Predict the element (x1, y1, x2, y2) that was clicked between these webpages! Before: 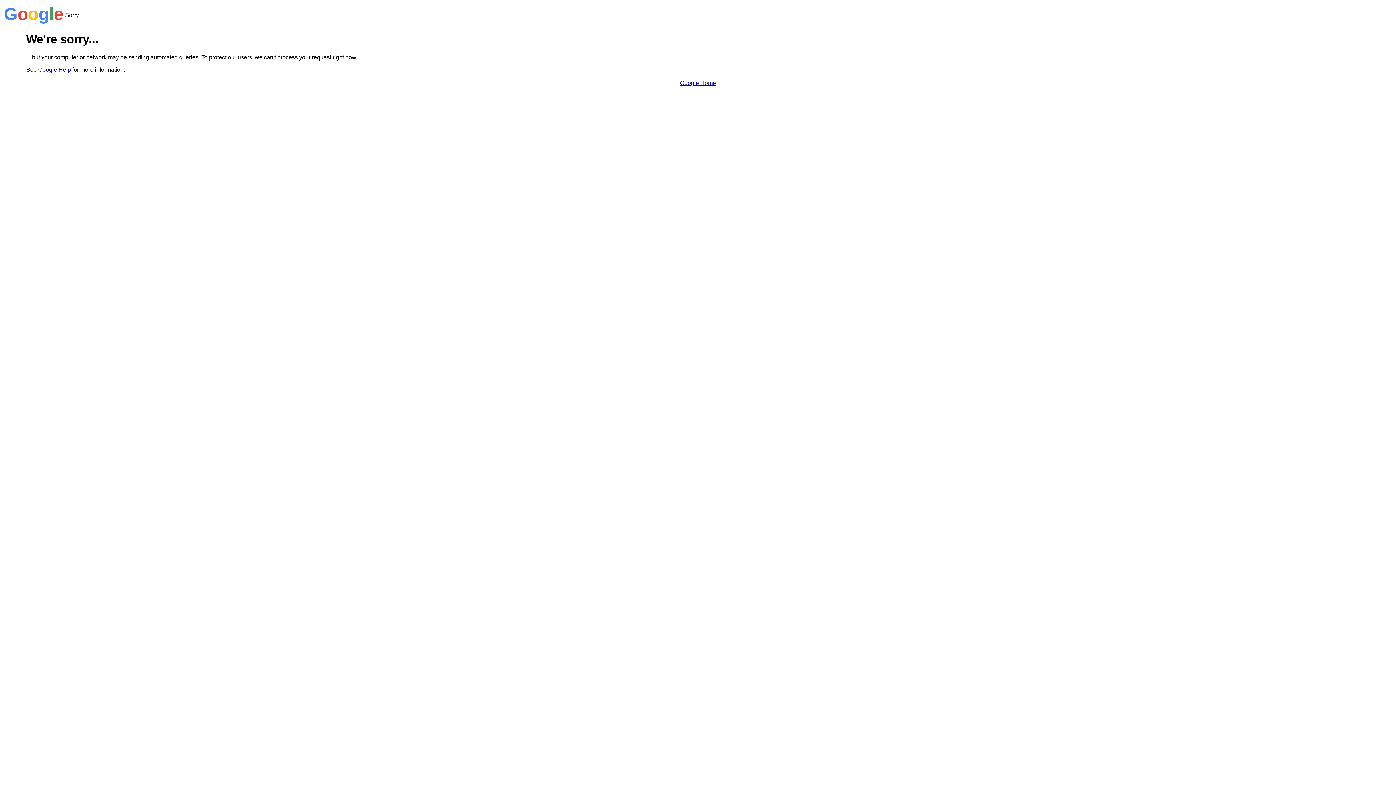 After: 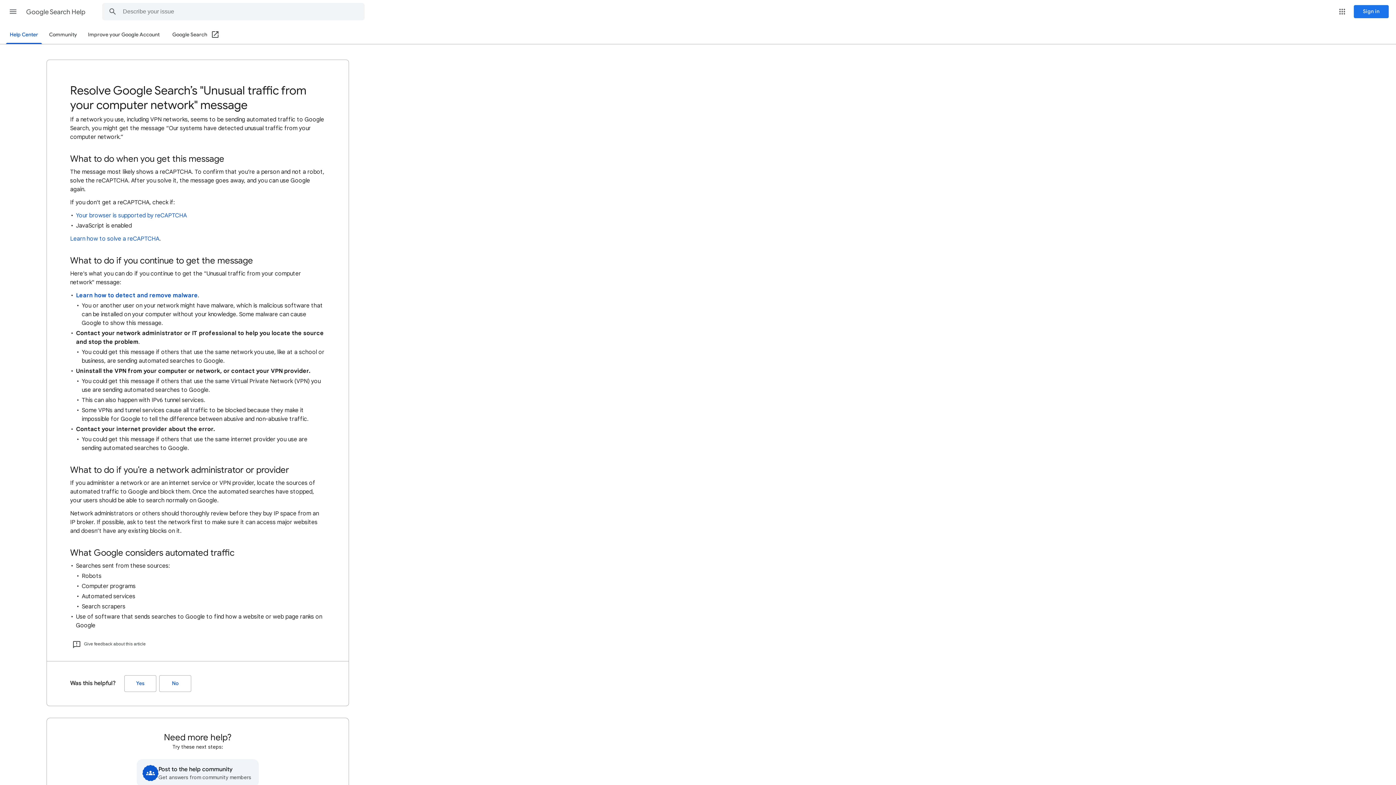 Action: bbox: (38, 66, 70, 72) label: Google Help